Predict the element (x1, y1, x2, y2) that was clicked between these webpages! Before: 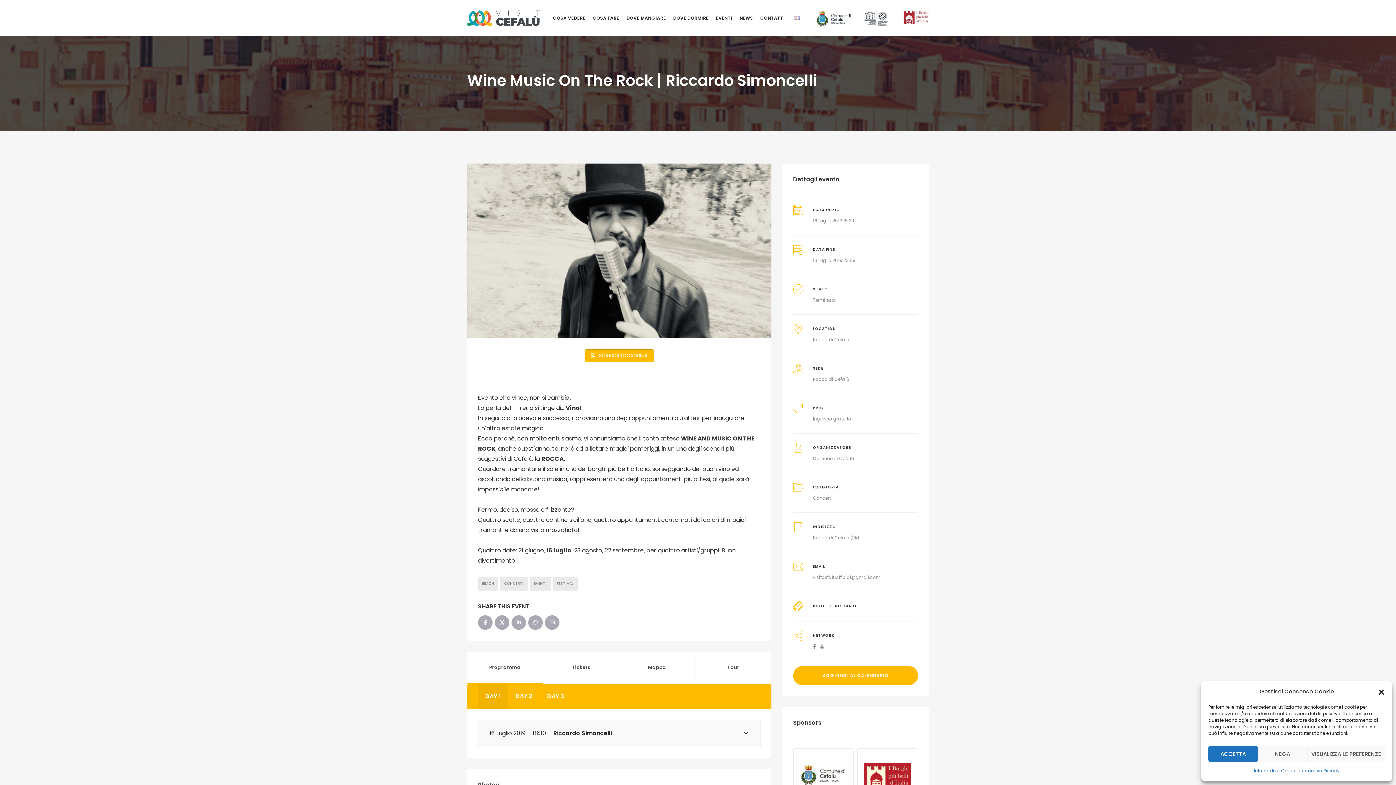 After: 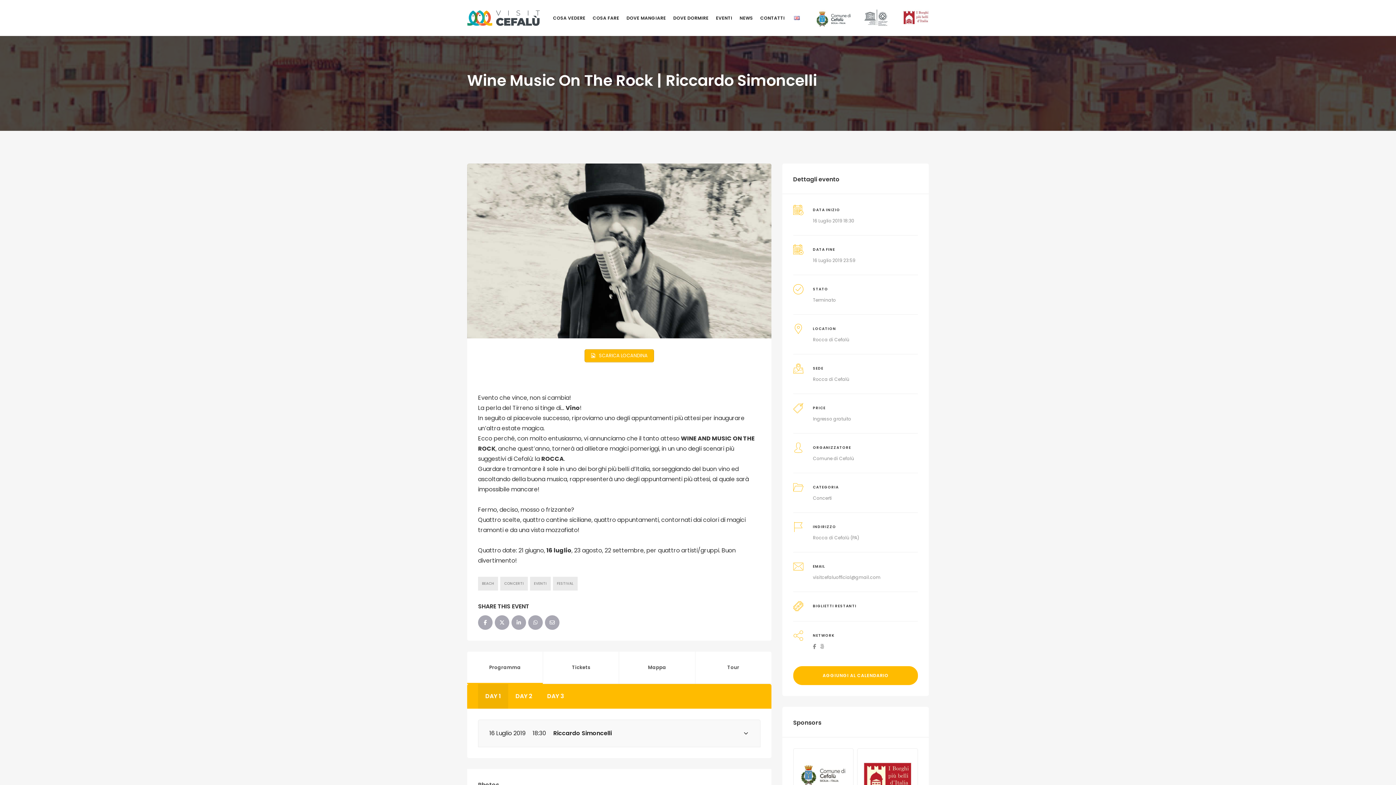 Action: bbox: (1378, 688, 1385, 695) label: Chiudi la finestra di dialogo